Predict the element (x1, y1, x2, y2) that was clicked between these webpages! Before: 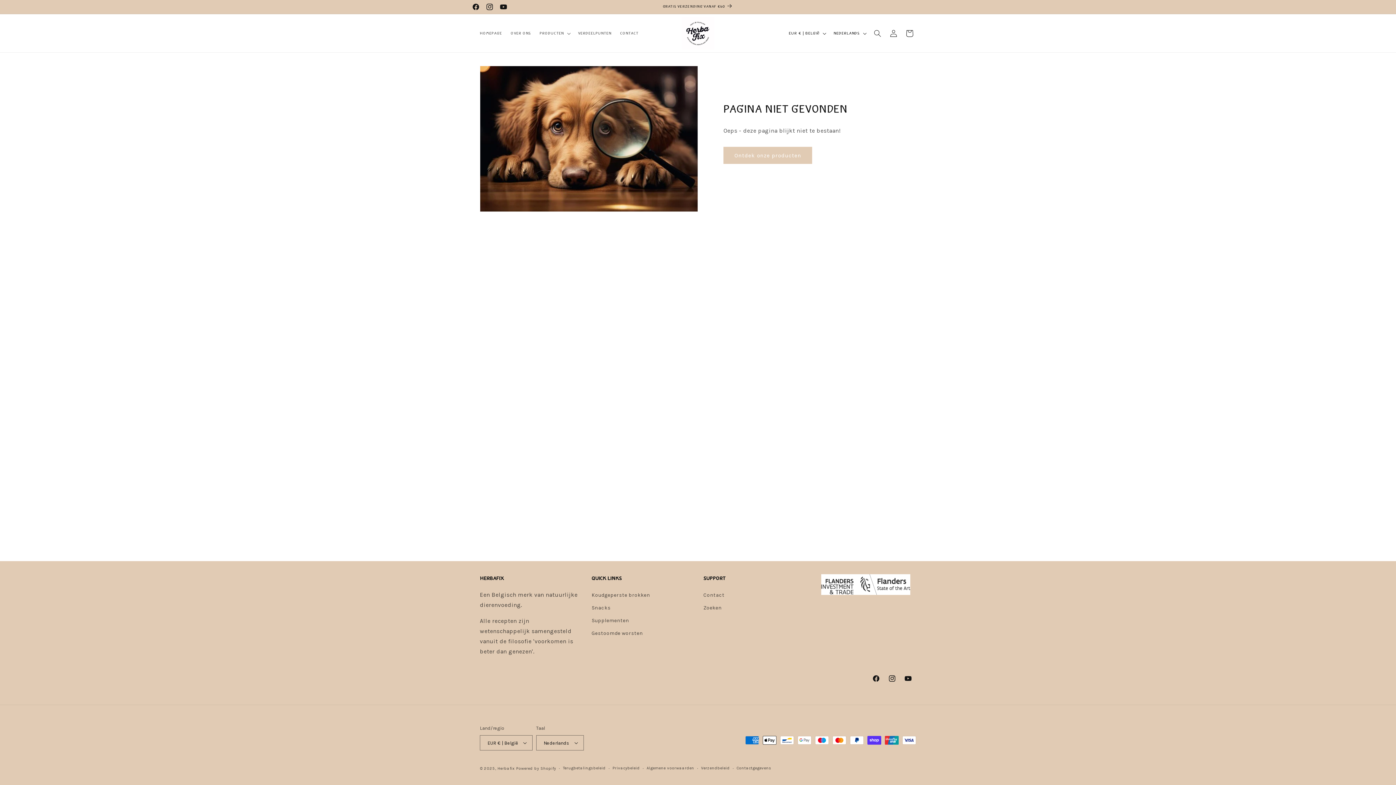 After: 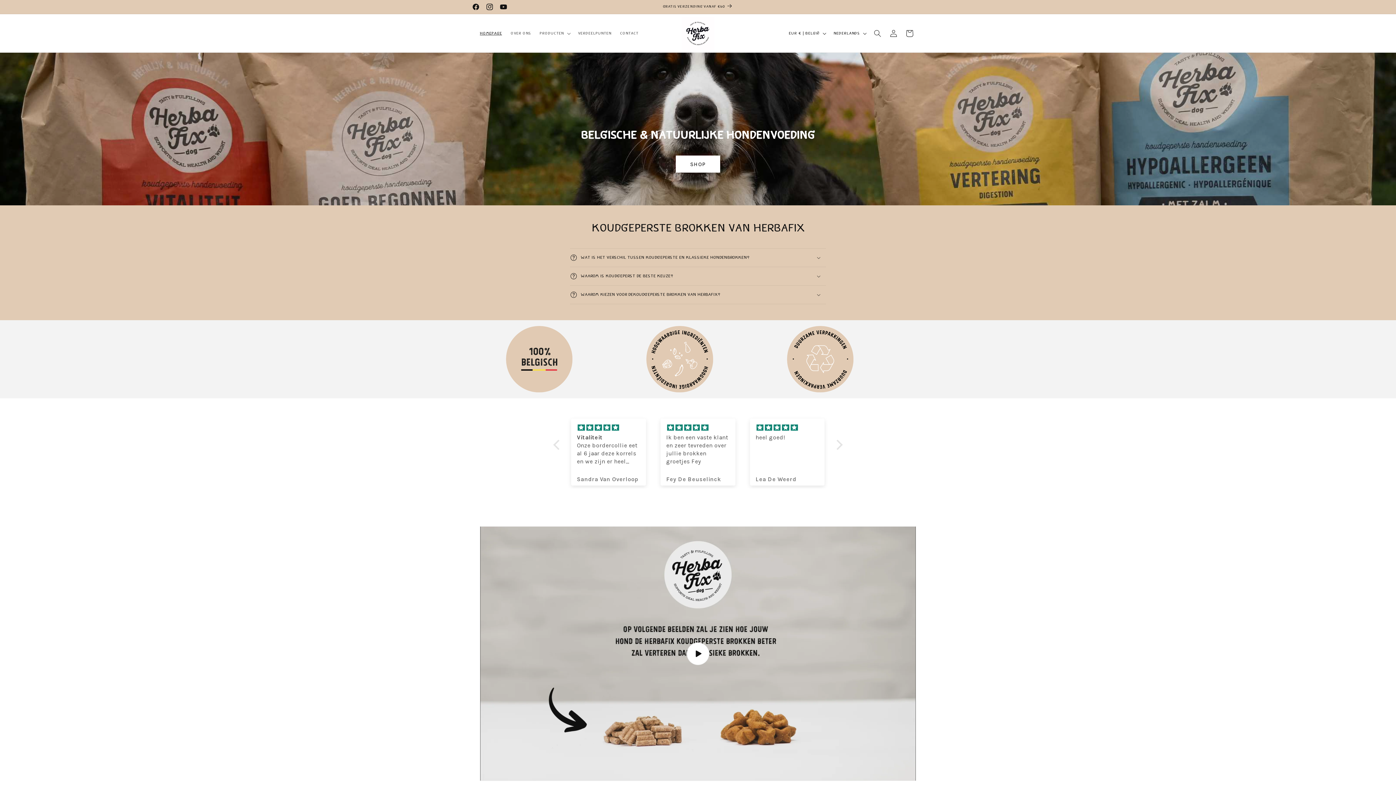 Action: label: Homepage bbox: (475, 25, 506, 40)